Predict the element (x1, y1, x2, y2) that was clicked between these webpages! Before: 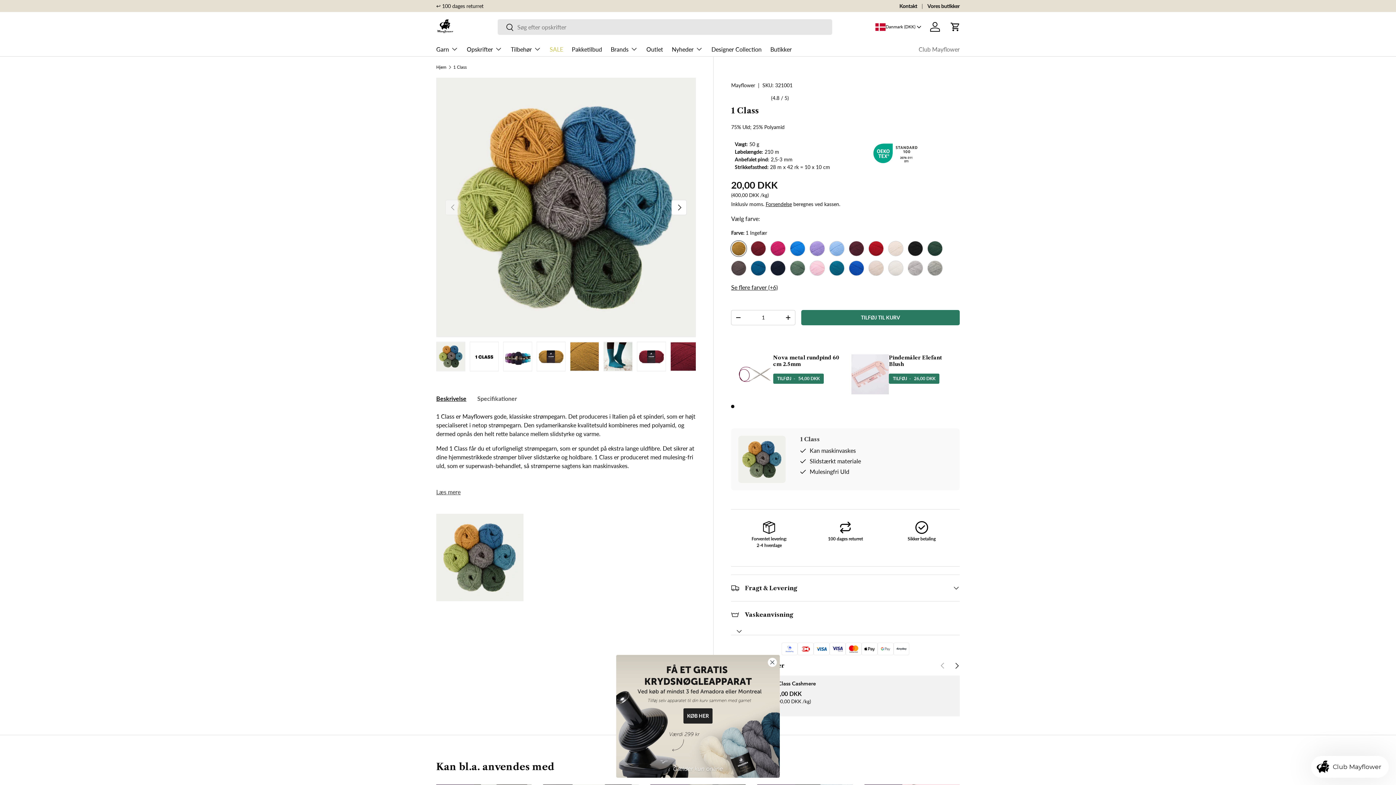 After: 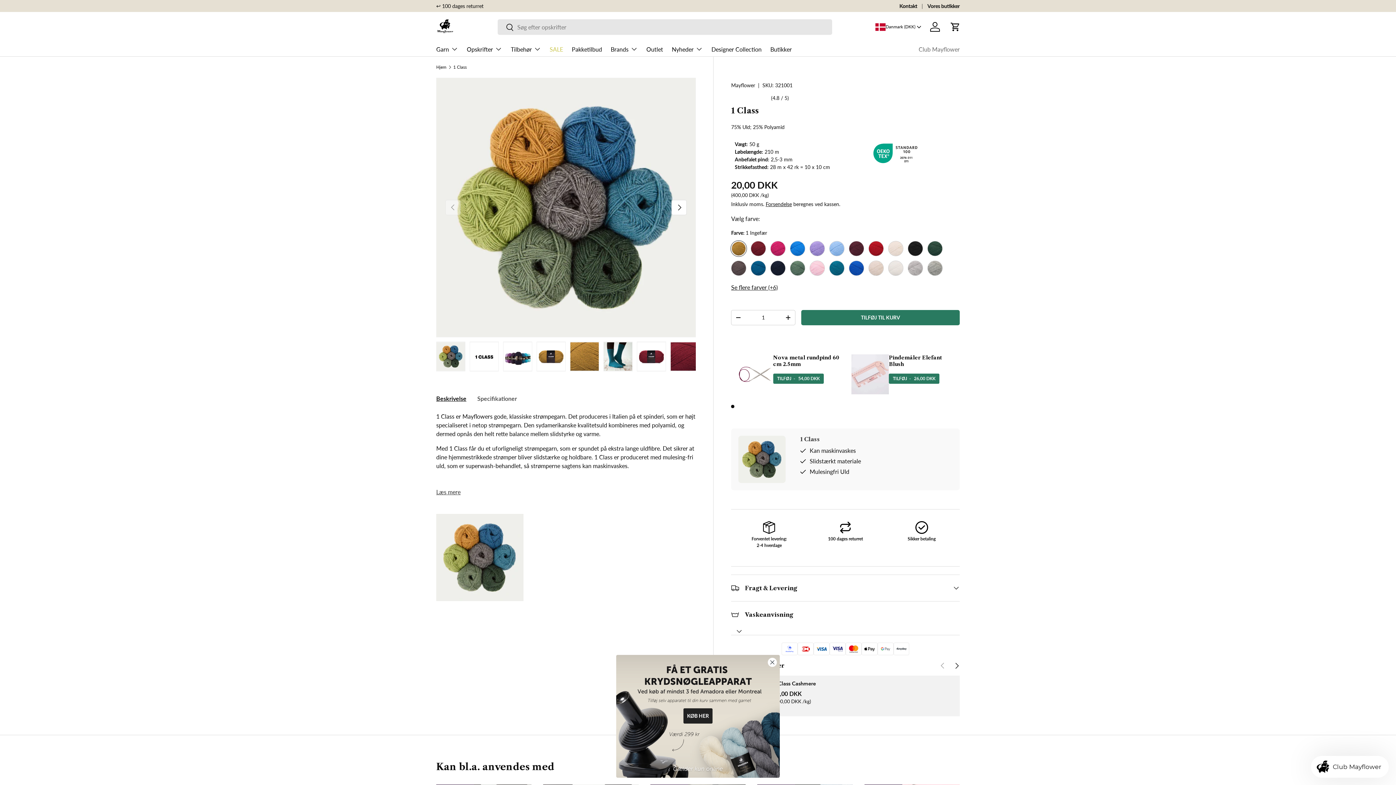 Action: bbox: (671, 200, 686, 215) label: NÆSTE